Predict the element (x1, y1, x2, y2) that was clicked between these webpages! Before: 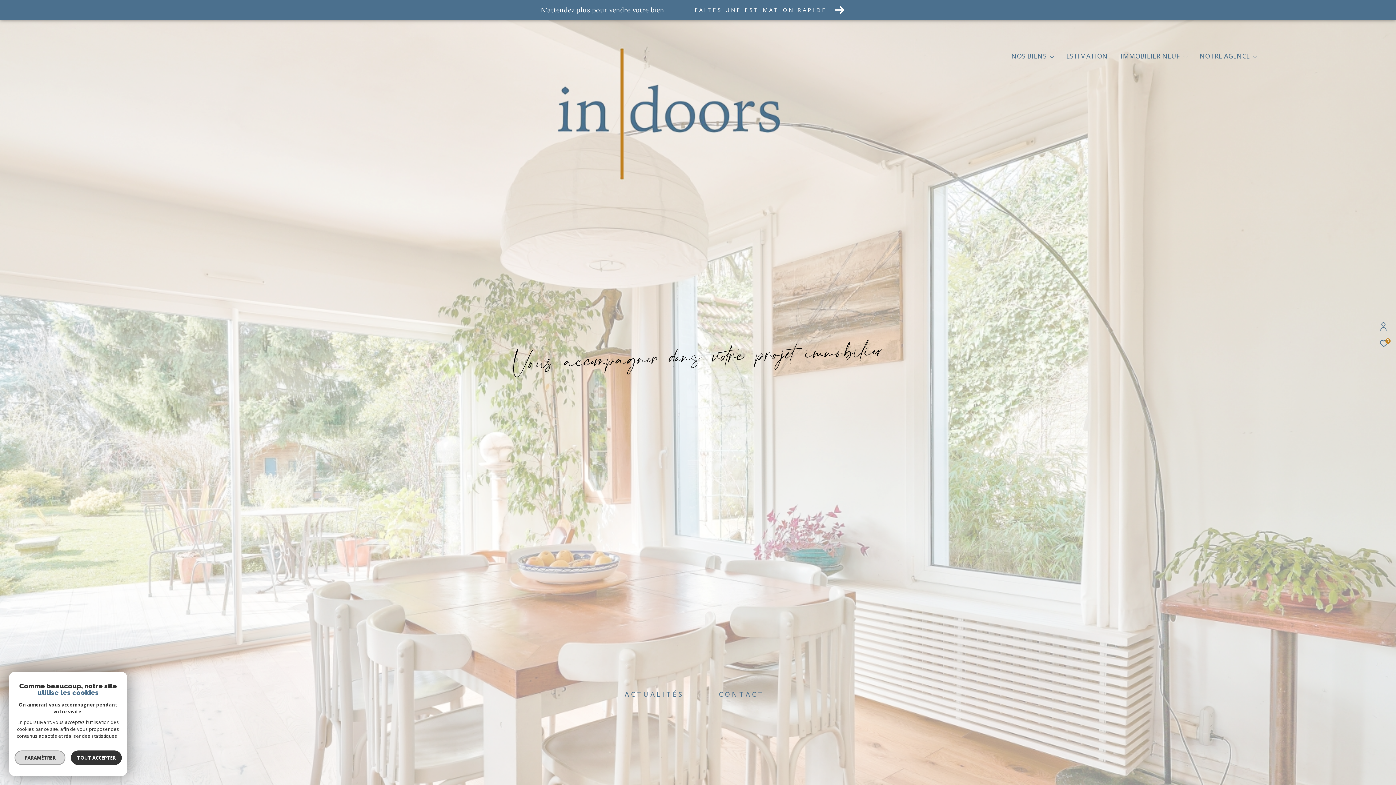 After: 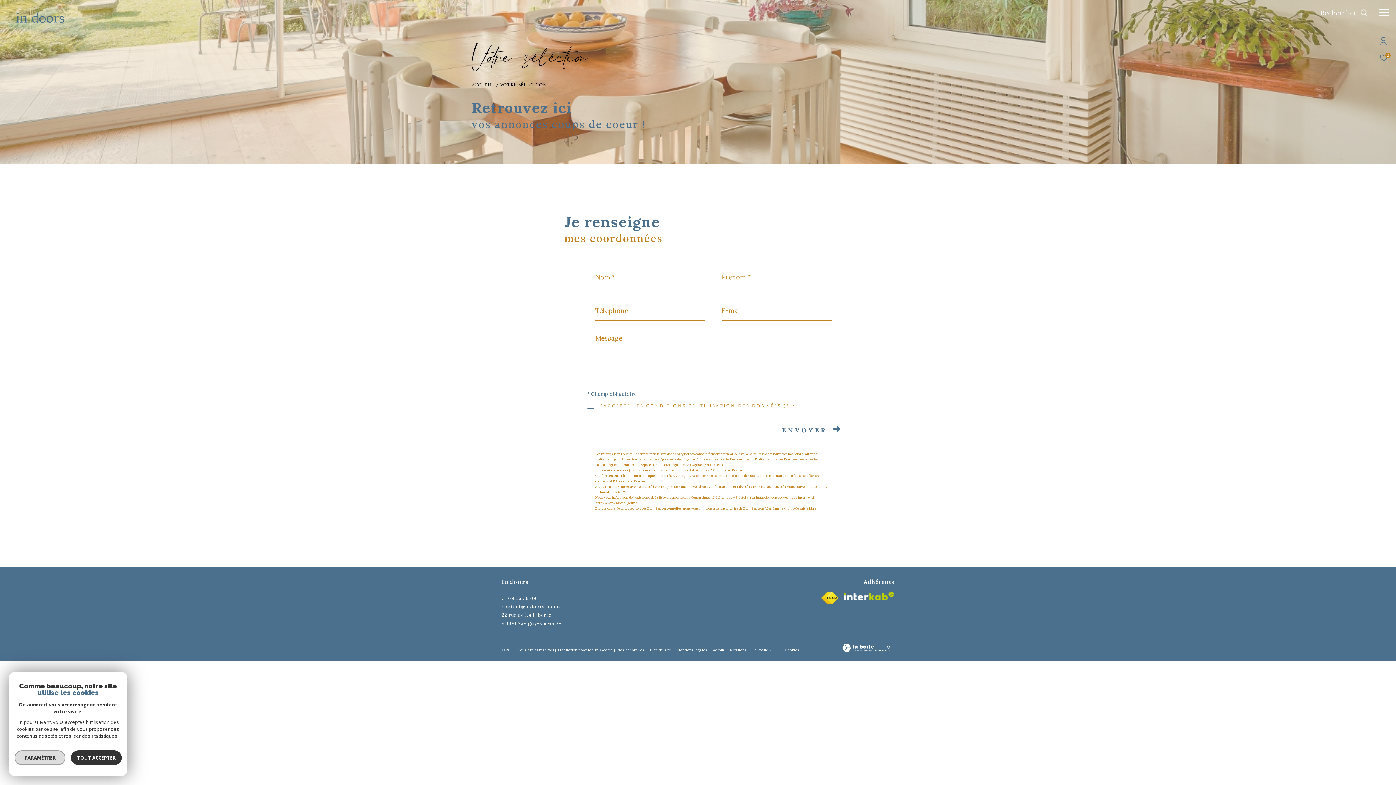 Action: label: 0 bbox: (1380, 339, 1390, 347)